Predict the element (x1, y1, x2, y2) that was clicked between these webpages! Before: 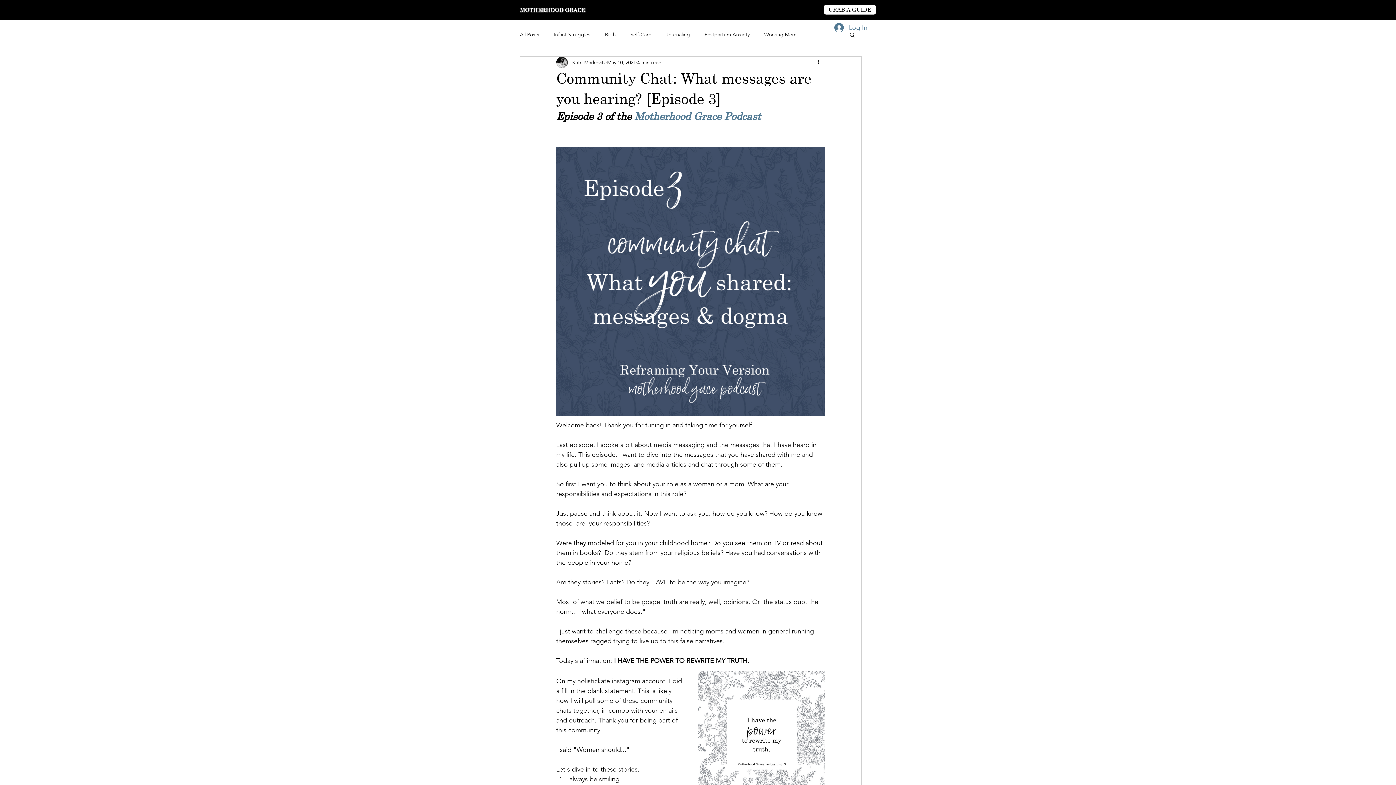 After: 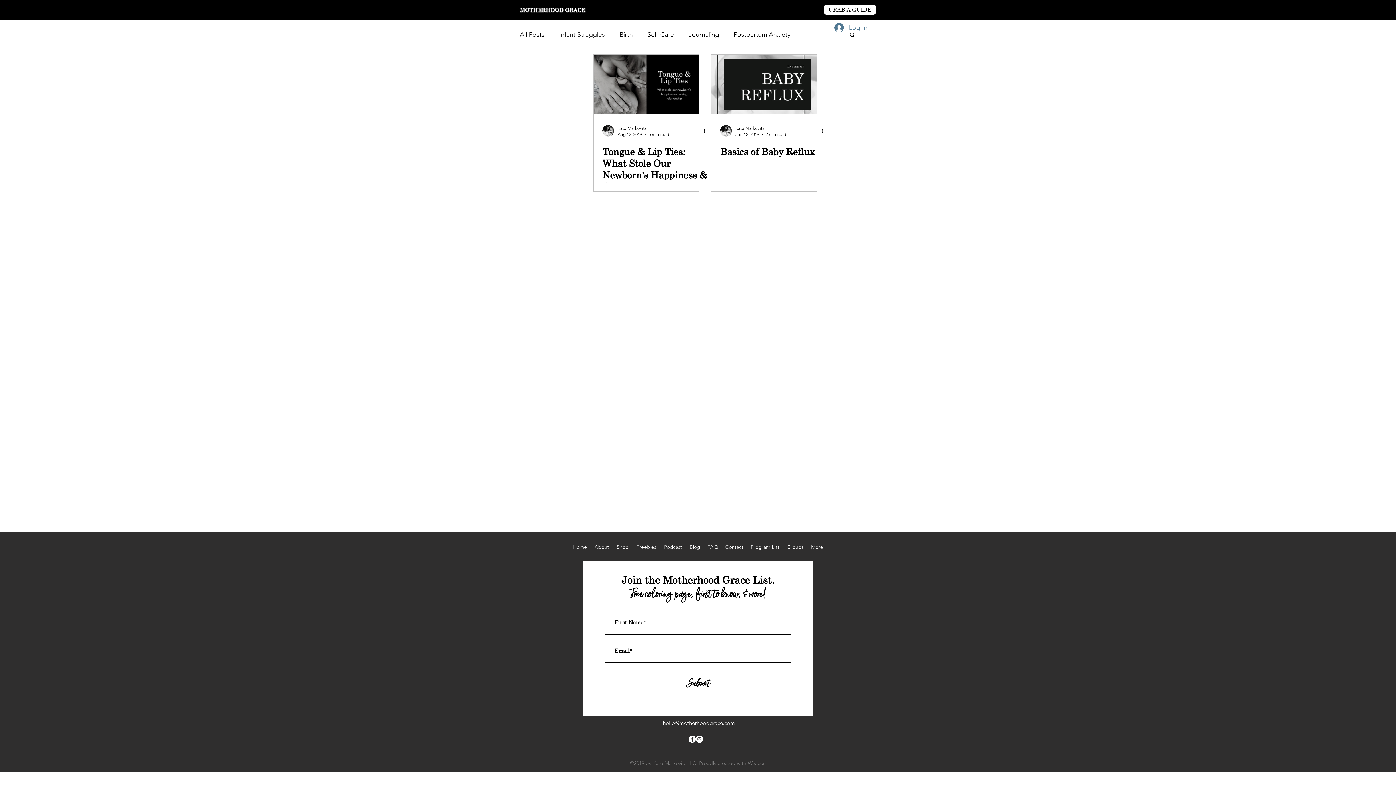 Action: label: Infant Struggles bbox: (553, 31, 590, 38)